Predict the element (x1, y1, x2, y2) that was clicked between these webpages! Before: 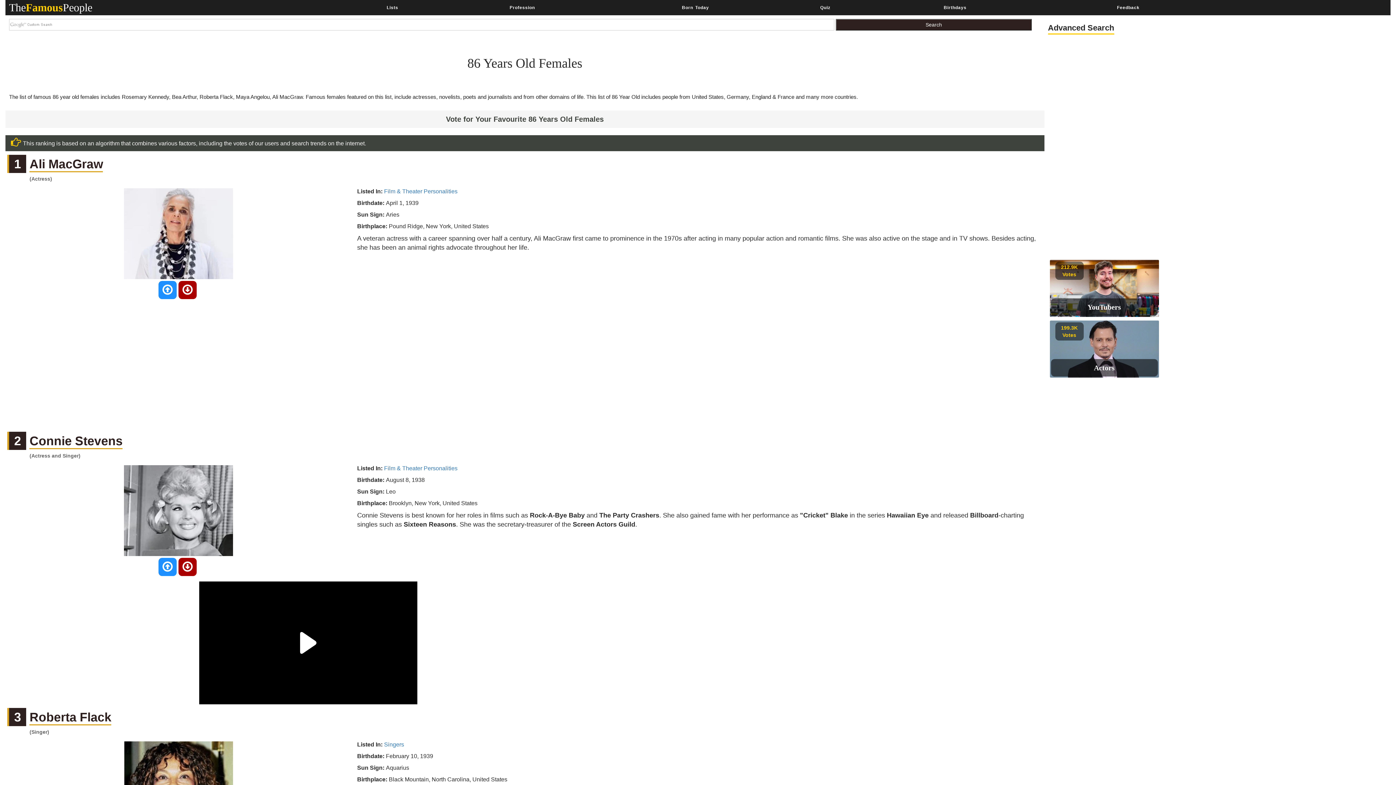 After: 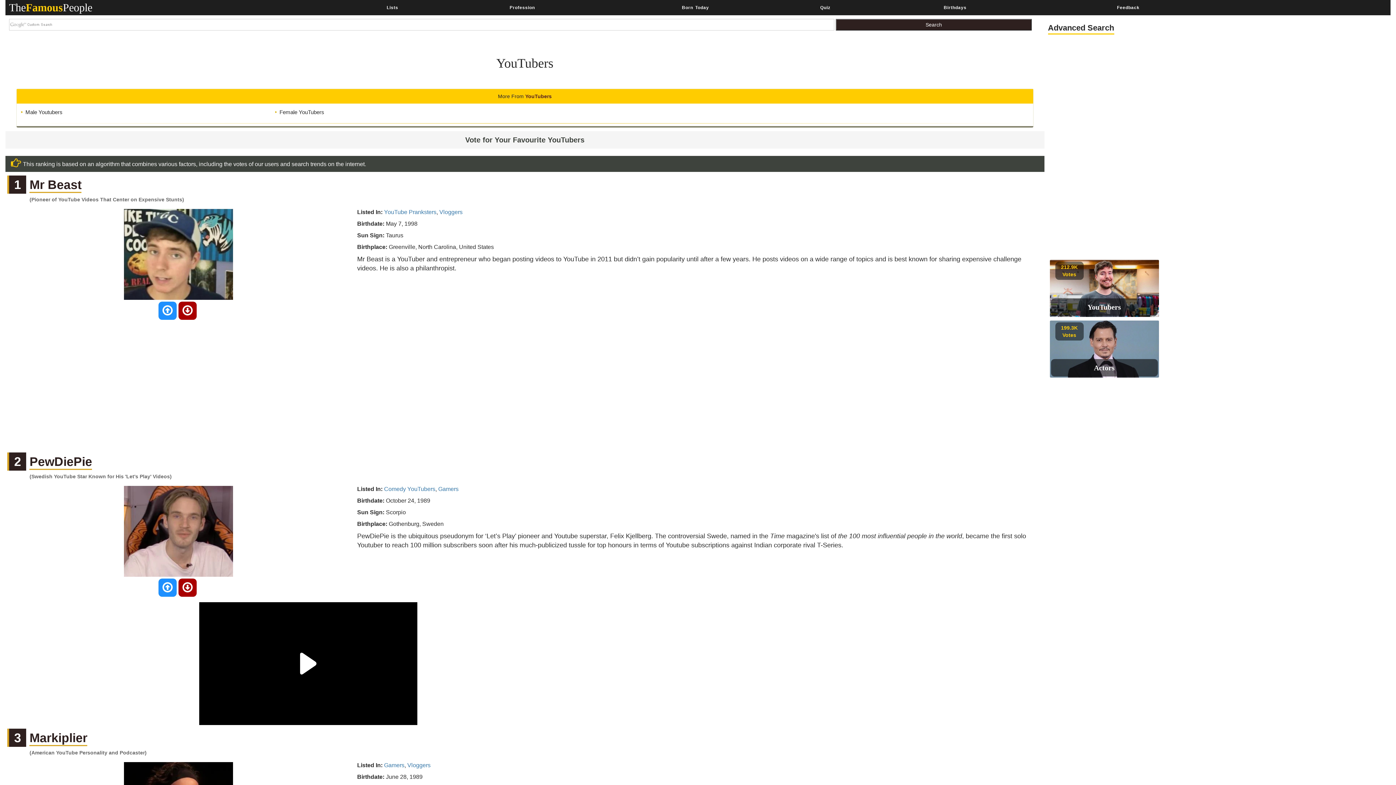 Action: label: YouTubers bbox: (1087, 303, 1121, 311)